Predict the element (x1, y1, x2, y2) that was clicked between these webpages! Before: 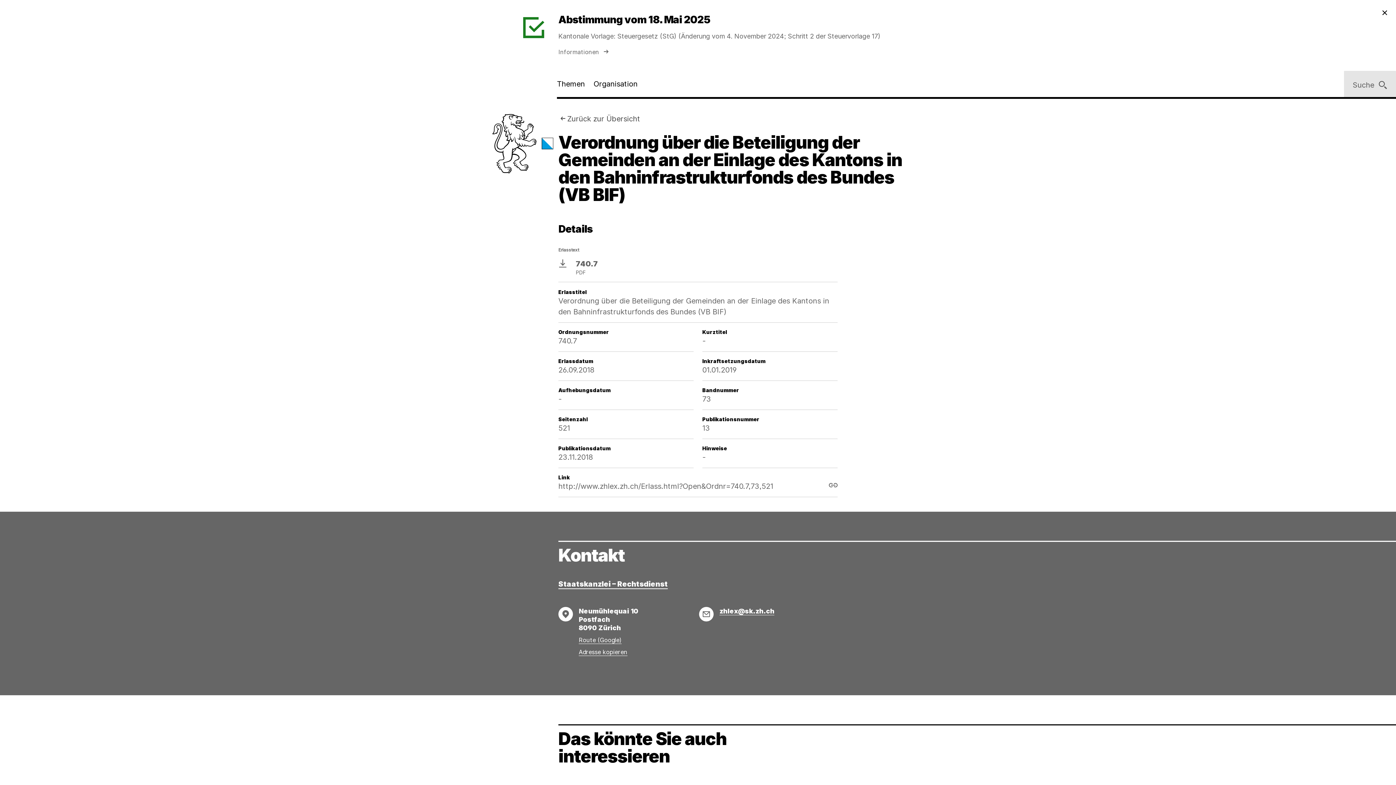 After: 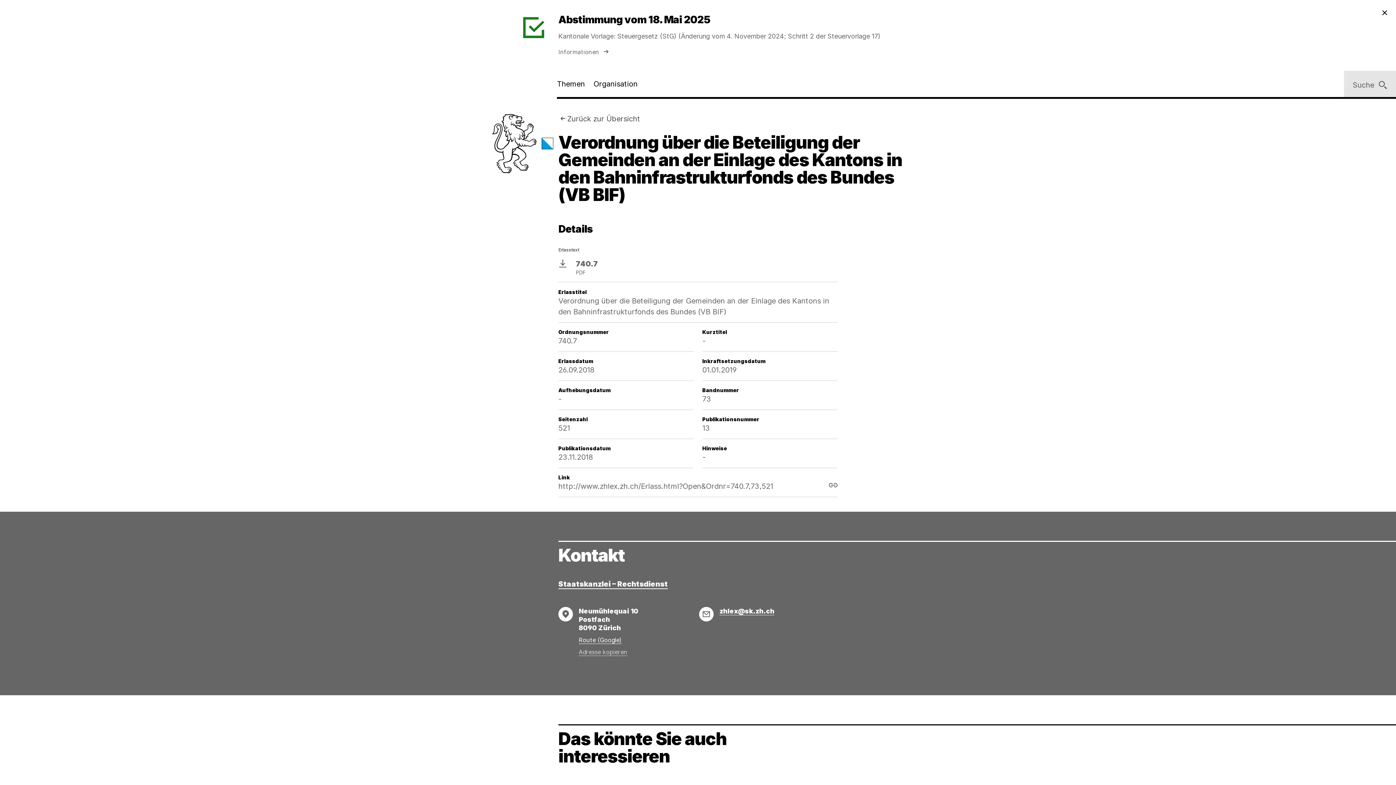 Action: bbox: (578, 648, 627, 656) label: Adresse kopieren